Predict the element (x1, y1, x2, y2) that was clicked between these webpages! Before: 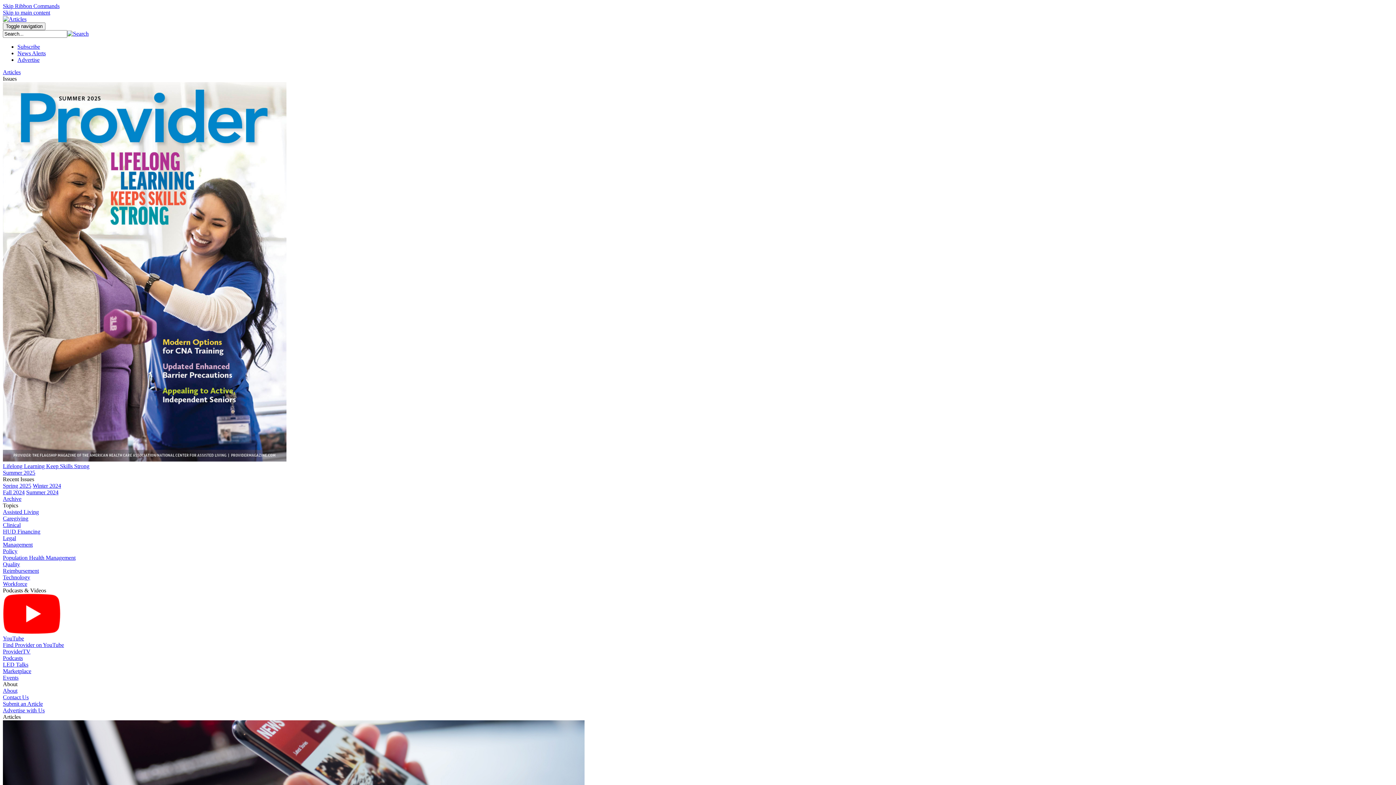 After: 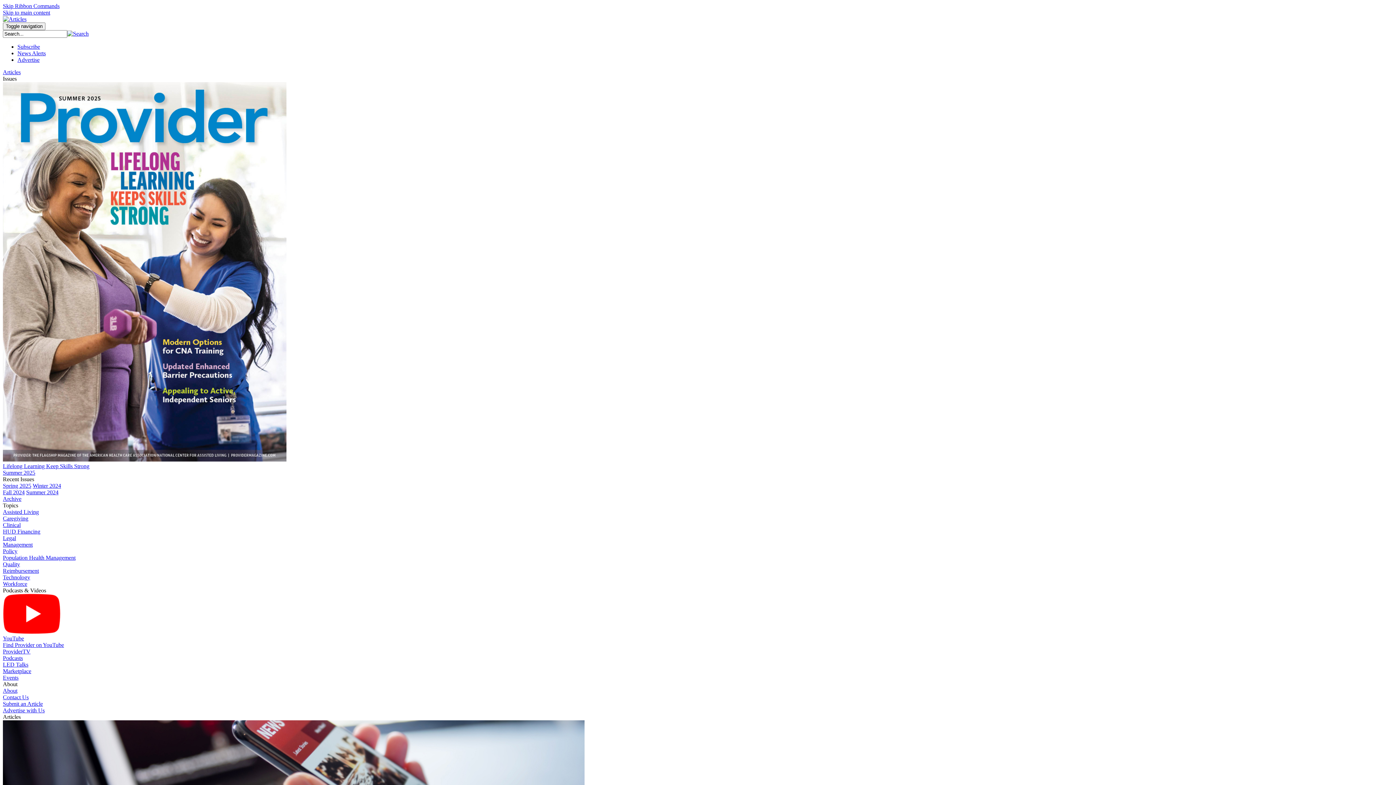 Action: bbox: (67, 30, 88, 36) label: Search